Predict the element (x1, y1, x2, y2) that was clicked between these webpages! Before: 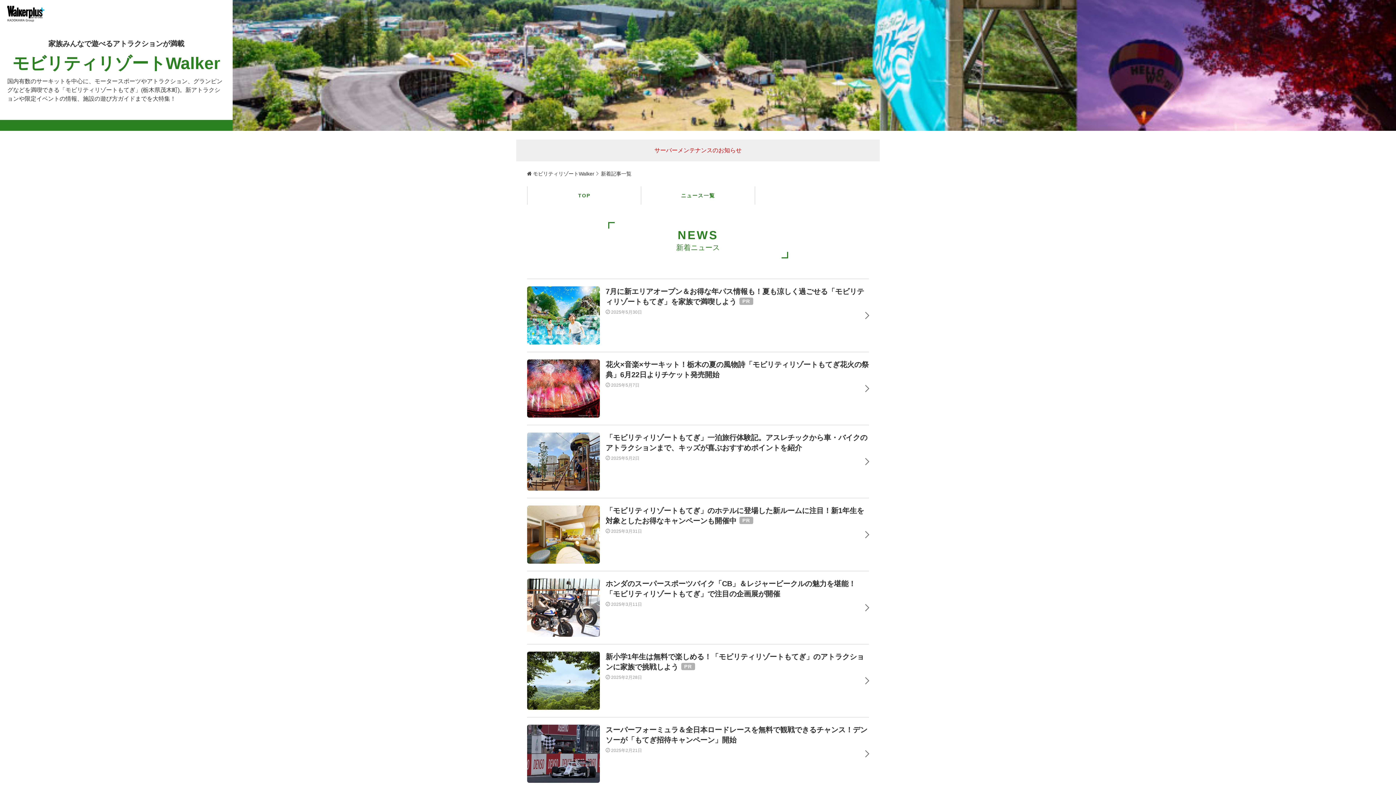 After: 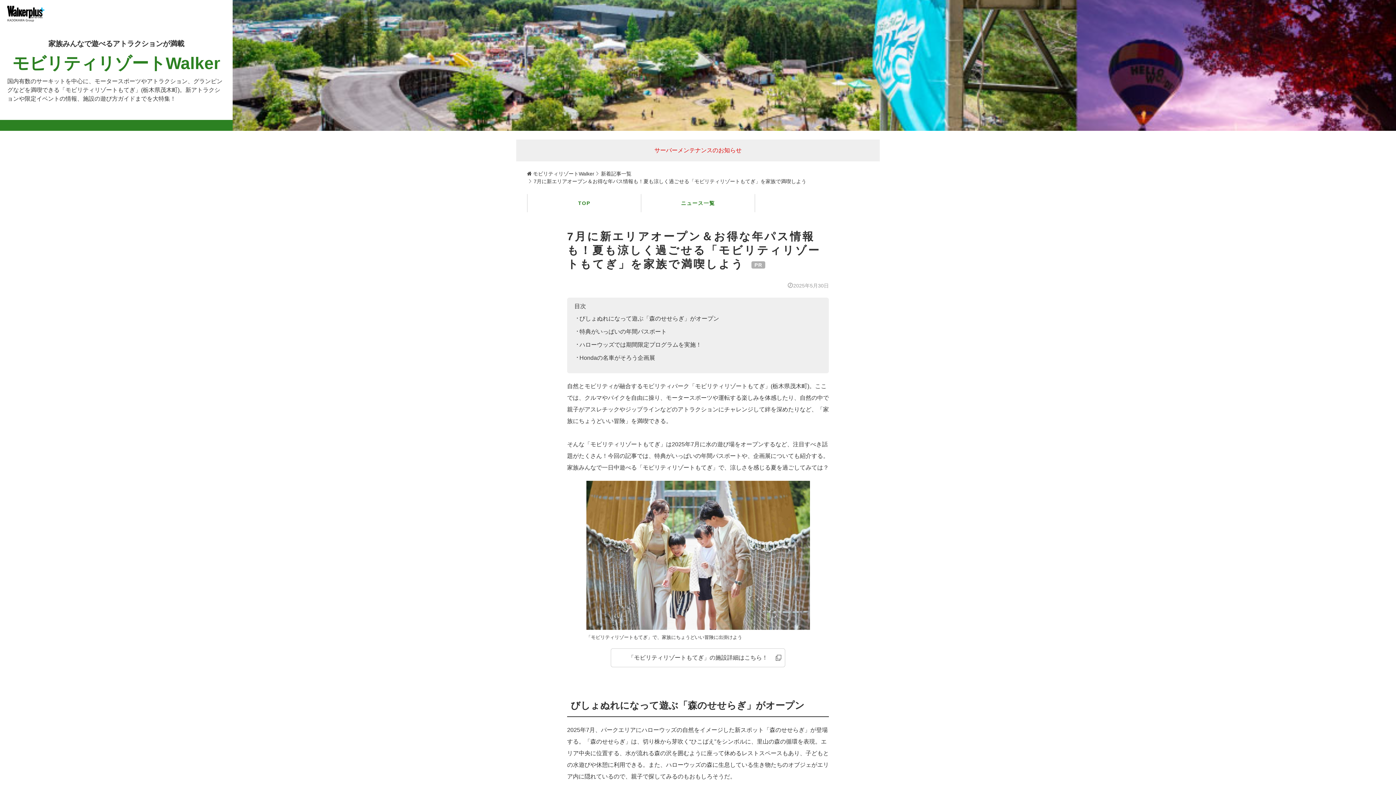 Action: bbox: (527, 286, 869, 344) label: 7月に新エリアオープン＆お得な年パス情報も！夏も涼しく過ごせる「モビリティリゾートもてぎ」を家族で満喫しよう

2025年5月30日